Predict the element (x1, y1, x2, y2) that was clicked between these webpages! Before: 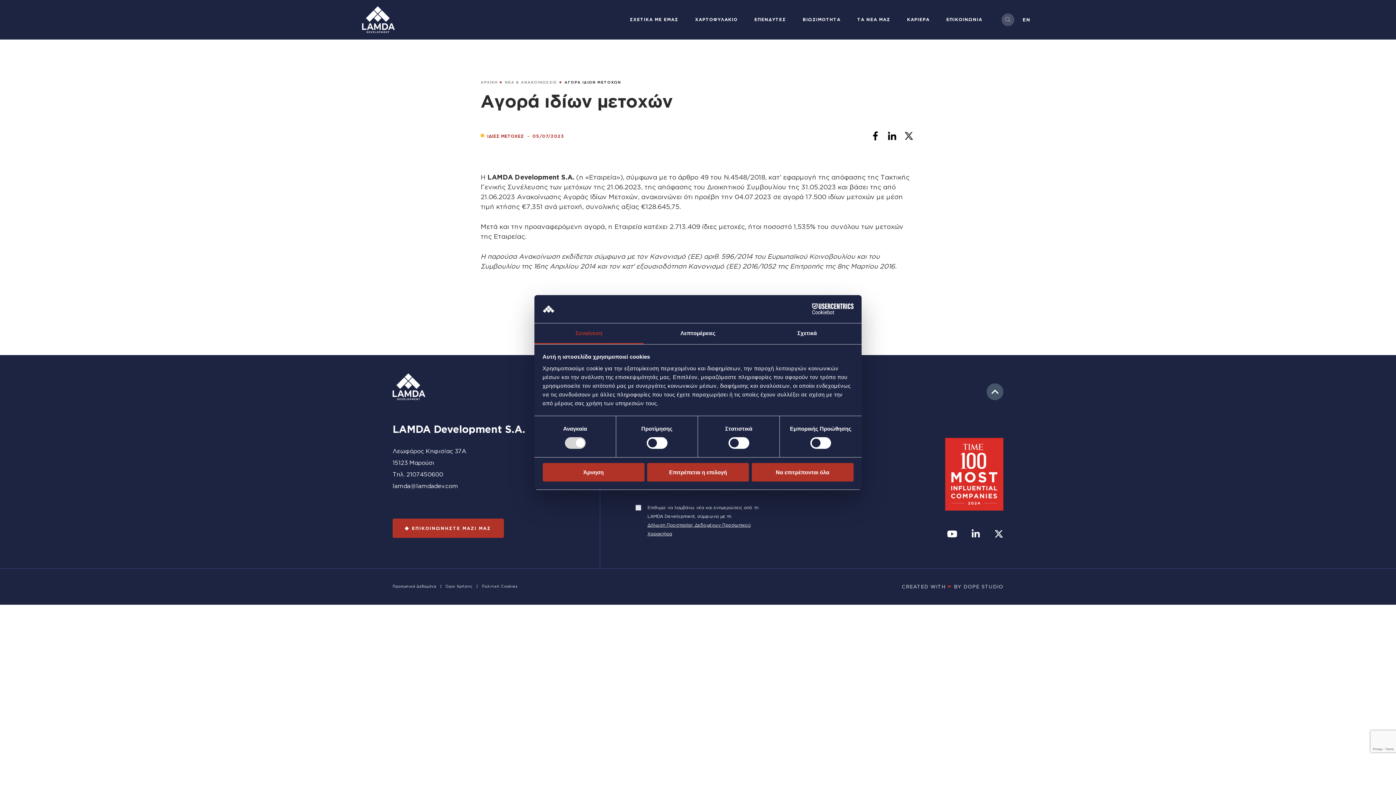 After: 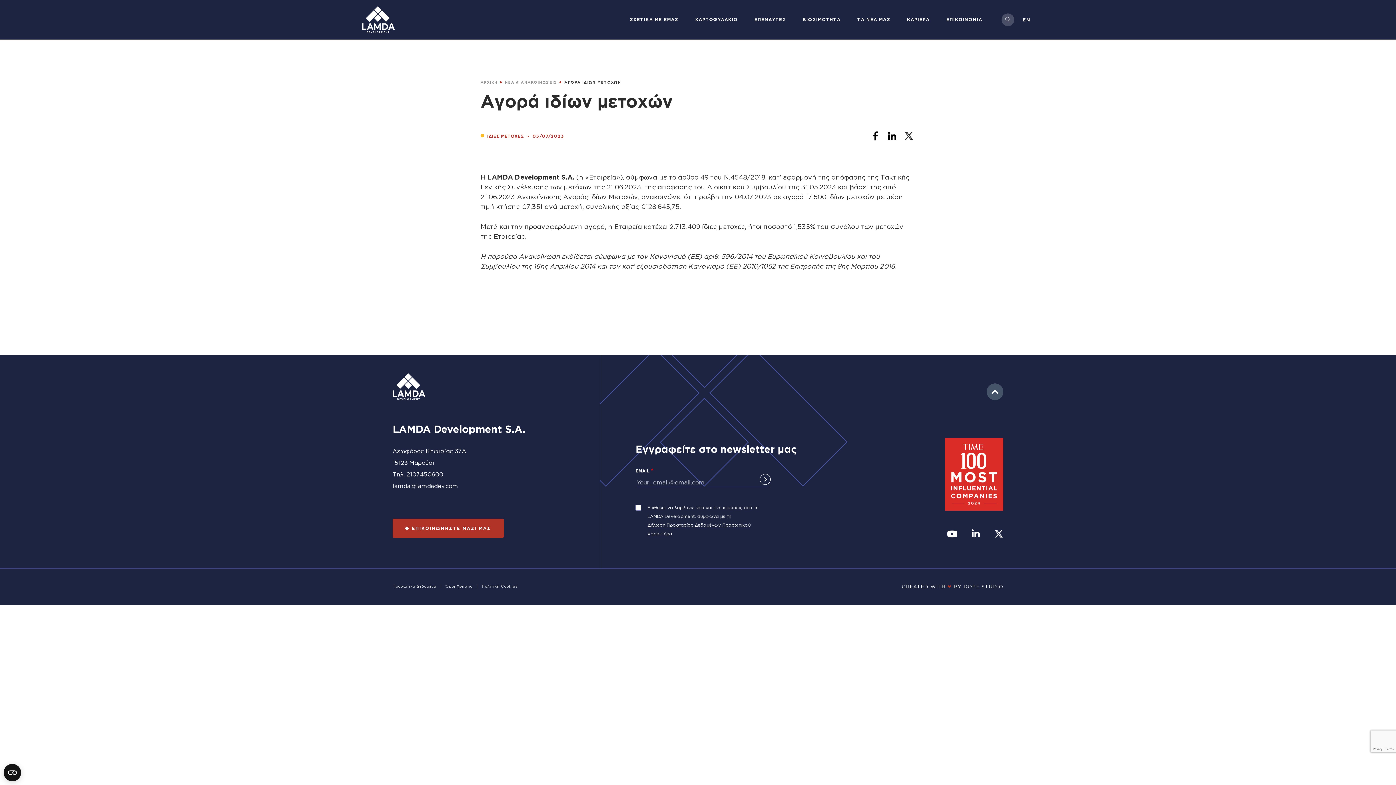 Action: bbox: (751, 463, 853, 481) label: Να επιτρέπονται όλα